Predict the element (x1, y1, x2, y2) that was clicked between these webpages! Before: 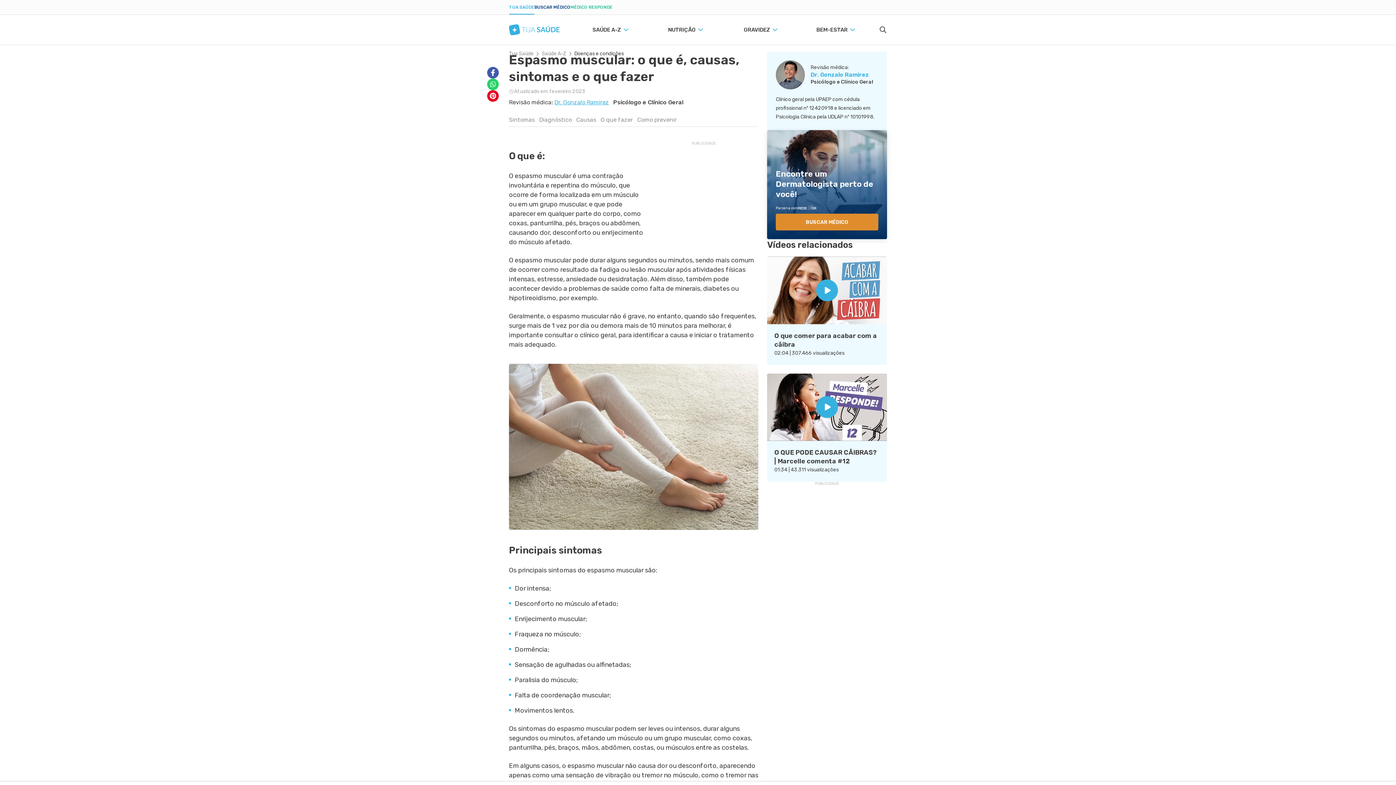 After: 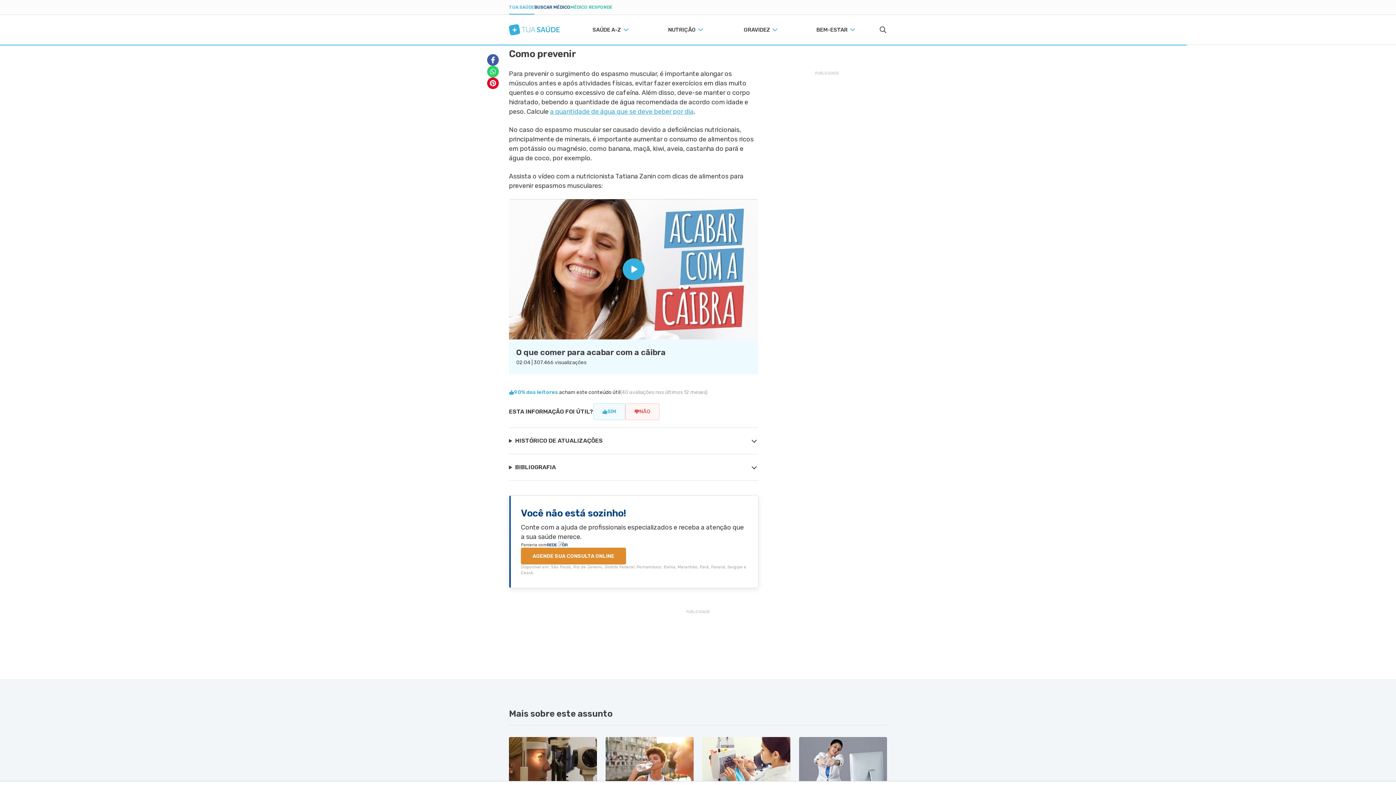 Action: label: Como prevenir bbox: (635, 113, 679, 126)